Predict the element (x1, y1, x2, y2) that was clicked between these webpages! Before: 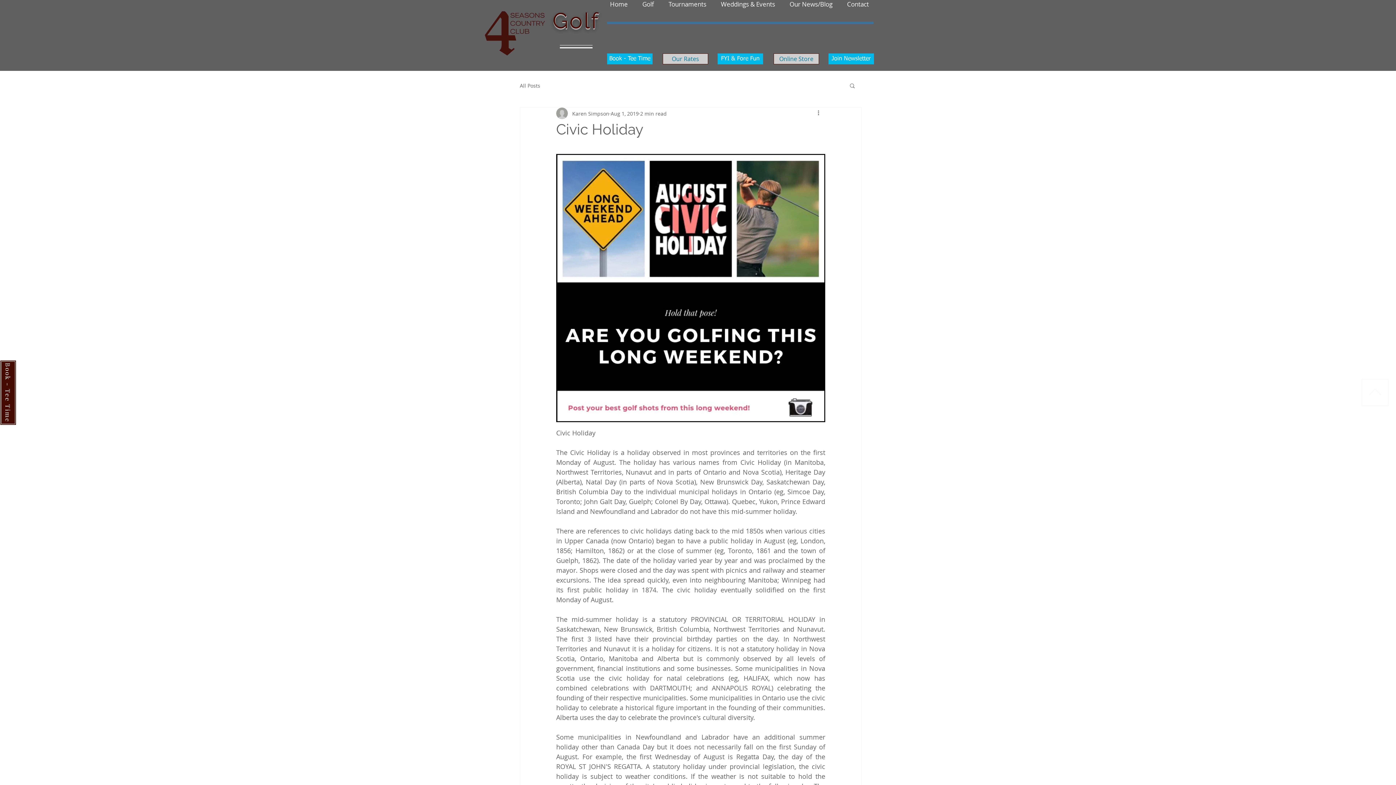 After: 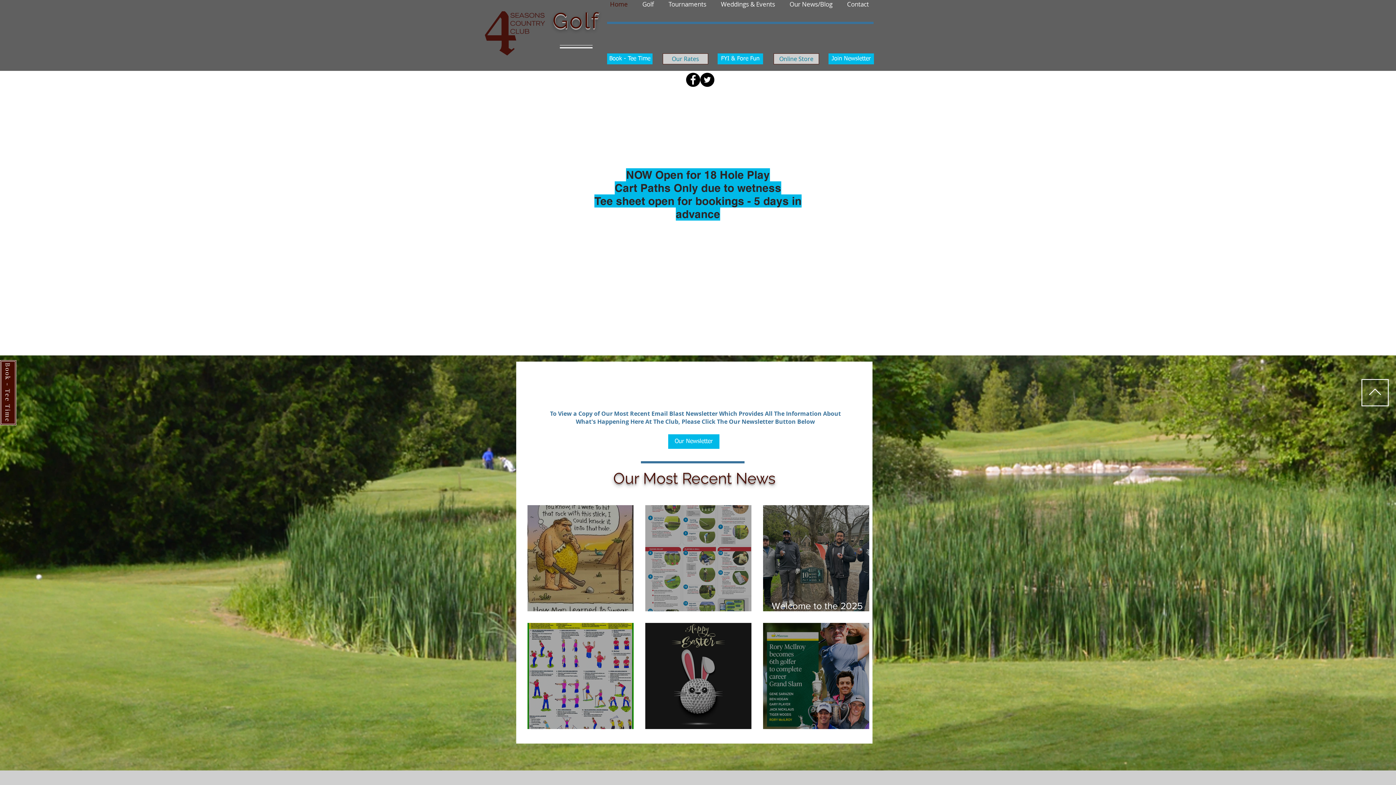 Action: label: Home bbox: (602, 0, 635, 8)